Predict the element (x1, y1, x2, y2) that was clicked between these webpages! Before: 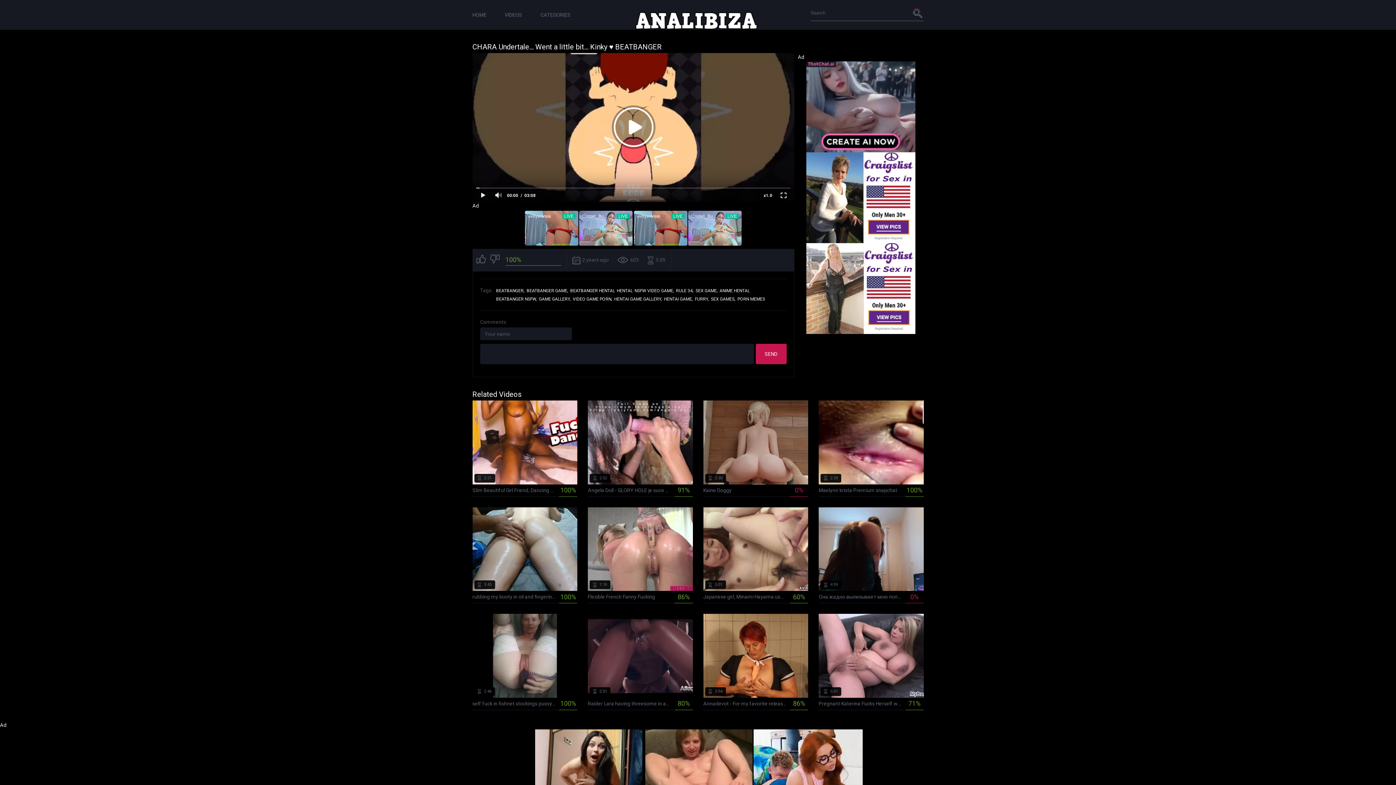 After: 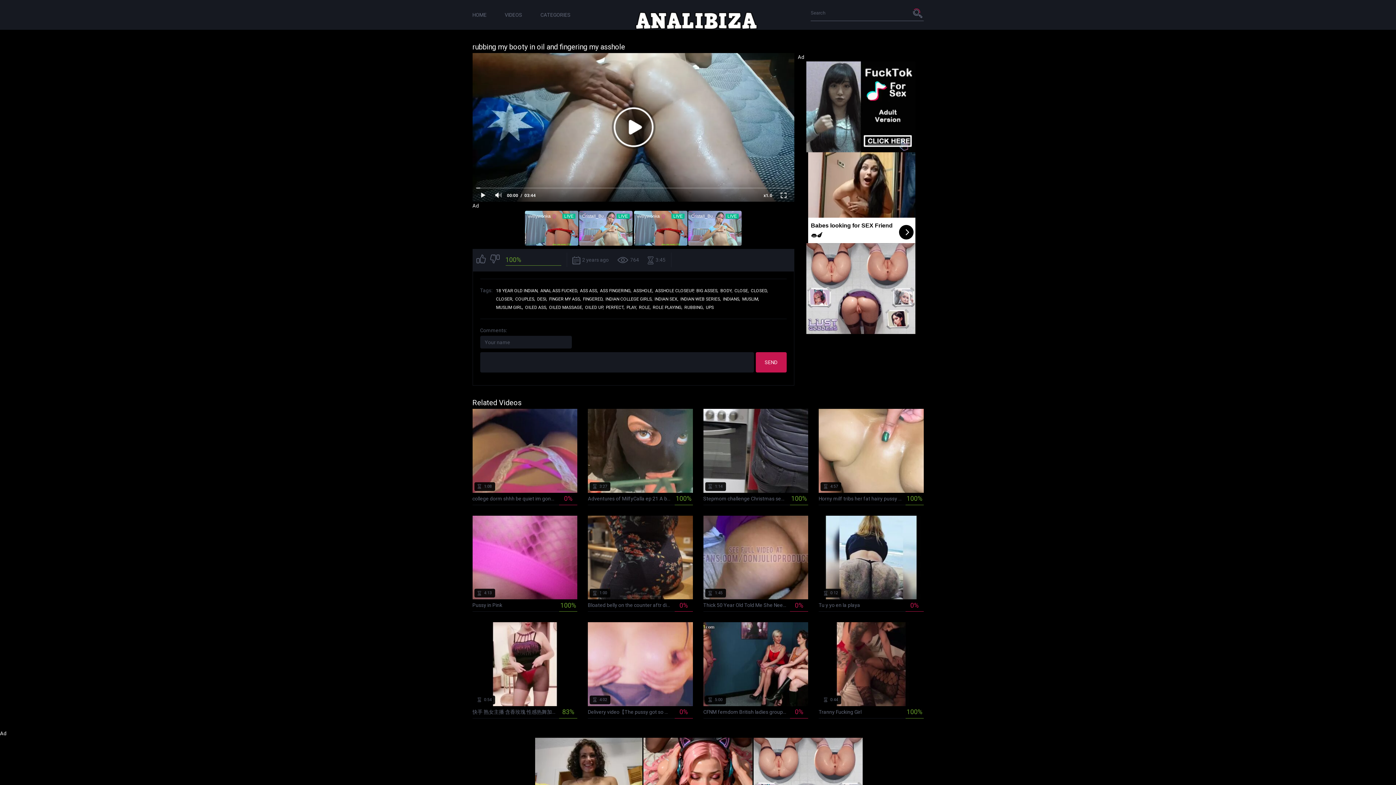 Action: label:  2 years ago
 764
 3:45
rubbing my booty in oil and fingering my asshole
100% bbox: (472, 507, 577, 603)